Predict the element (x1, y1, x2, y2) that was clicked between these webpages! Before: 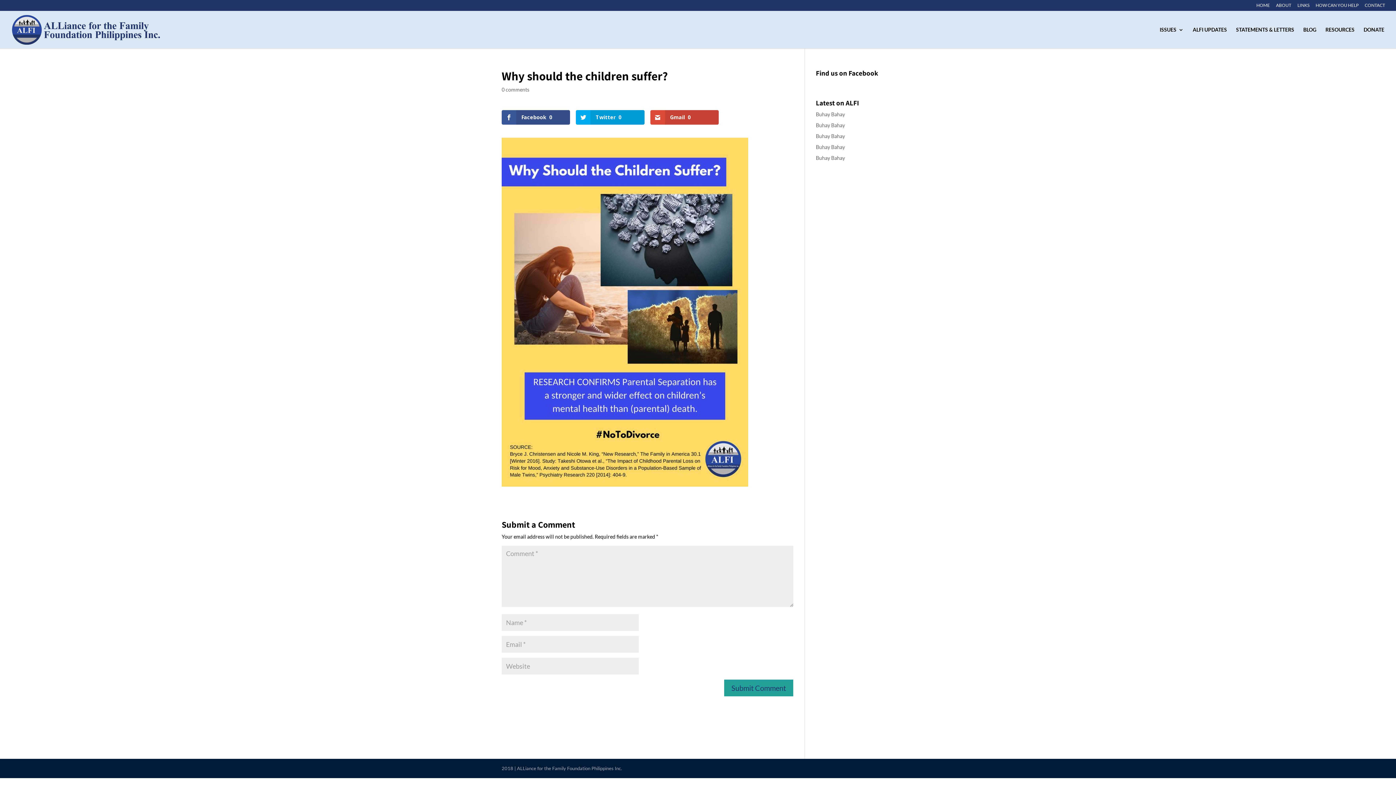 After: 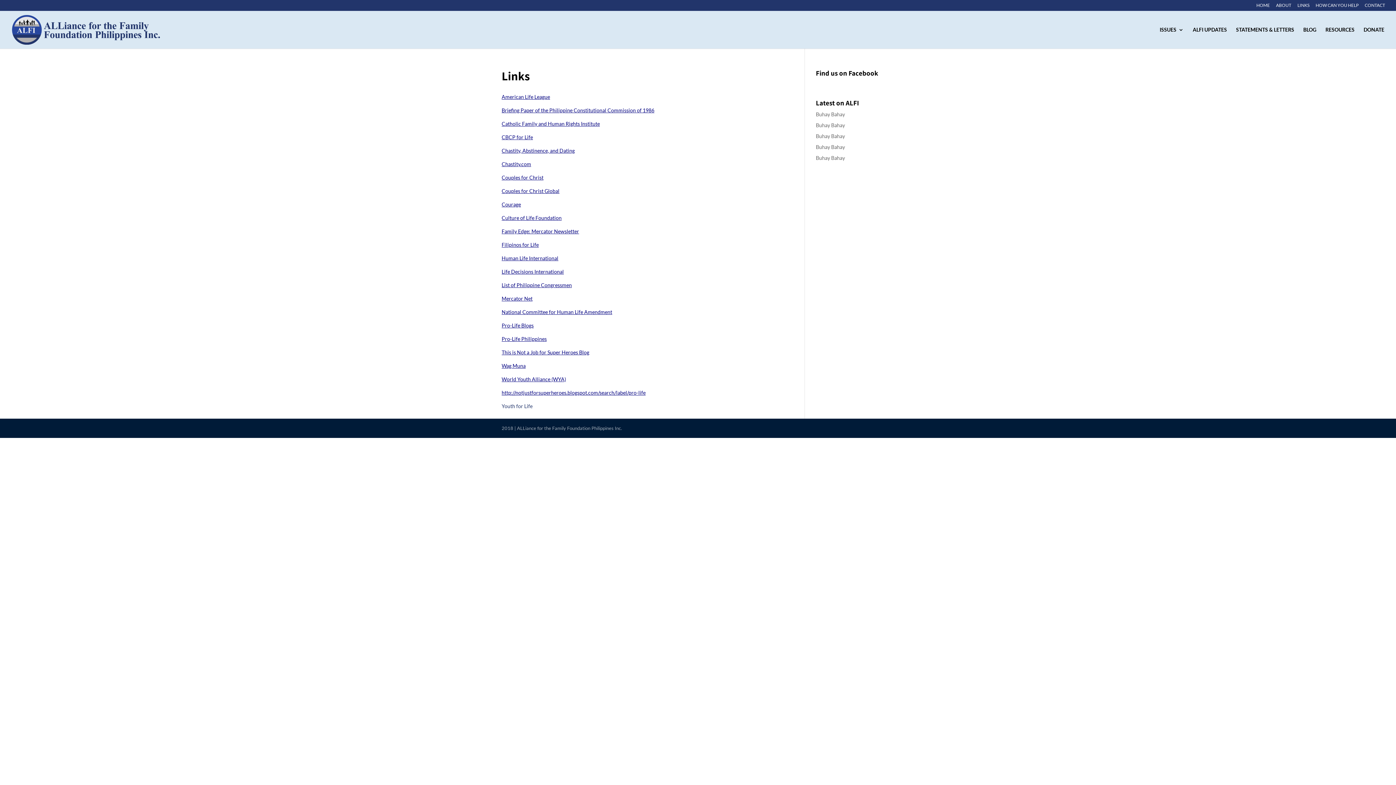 Action: label: LINKS bbox: (1297, 3, 1309, 10)